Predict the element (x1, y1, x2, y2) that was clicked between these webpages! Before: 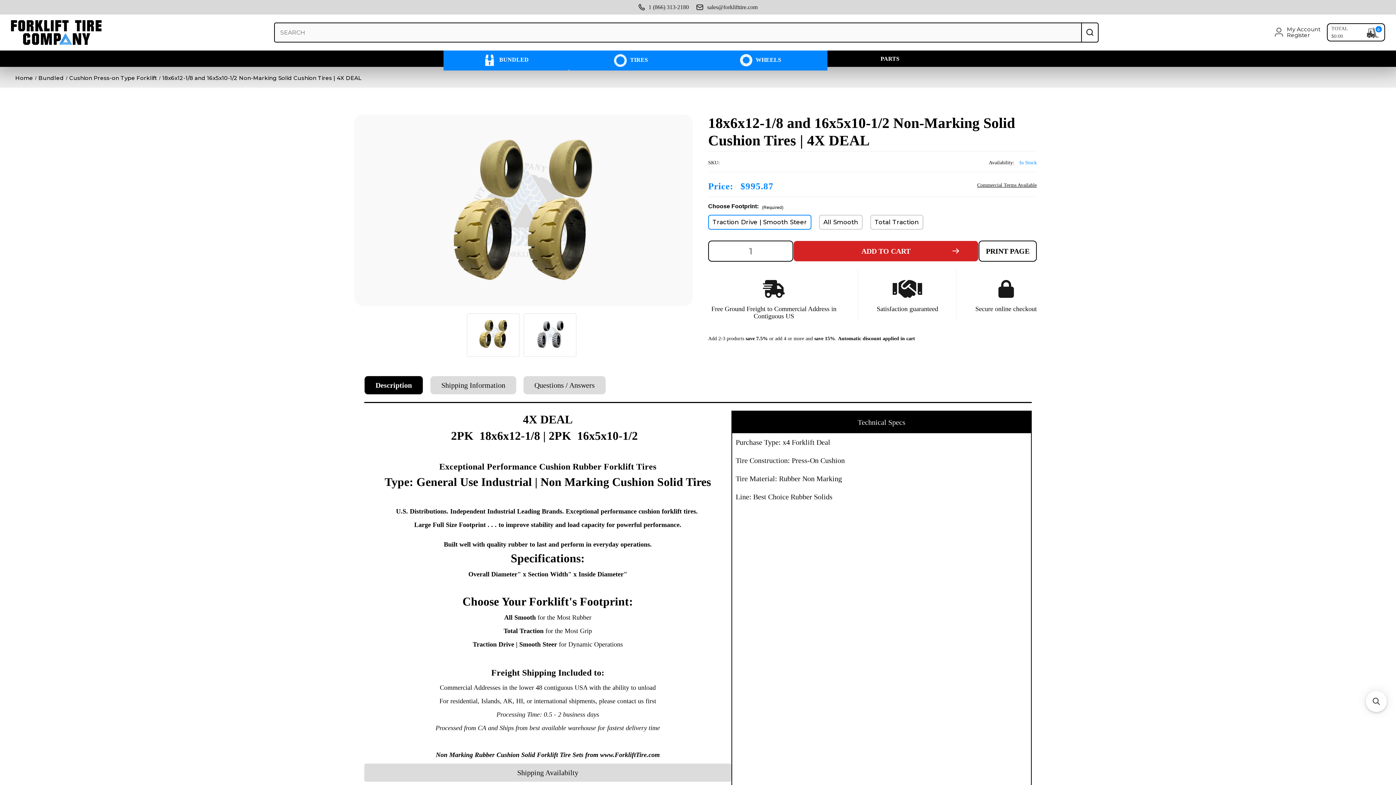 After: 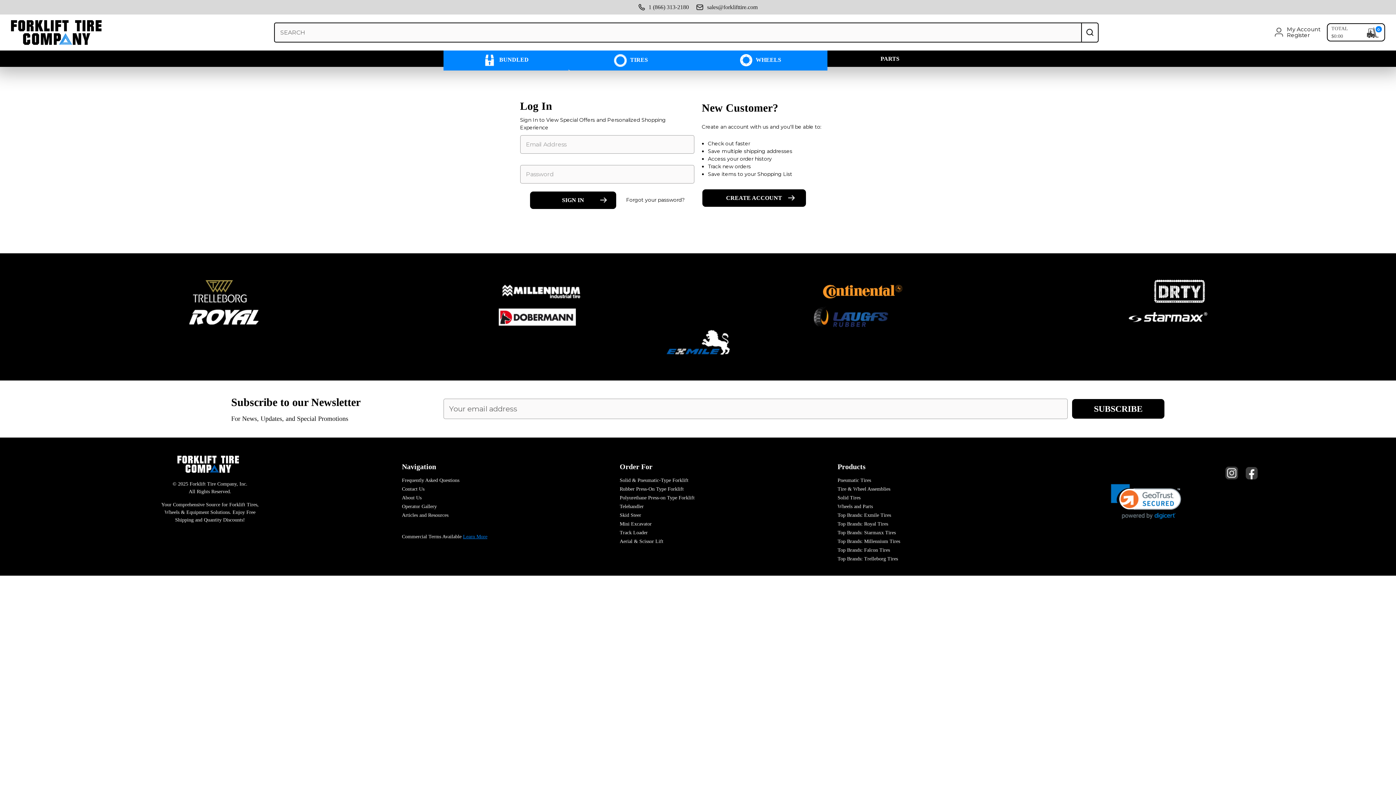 Action: bbox: (1274, 26, 1283, 38)